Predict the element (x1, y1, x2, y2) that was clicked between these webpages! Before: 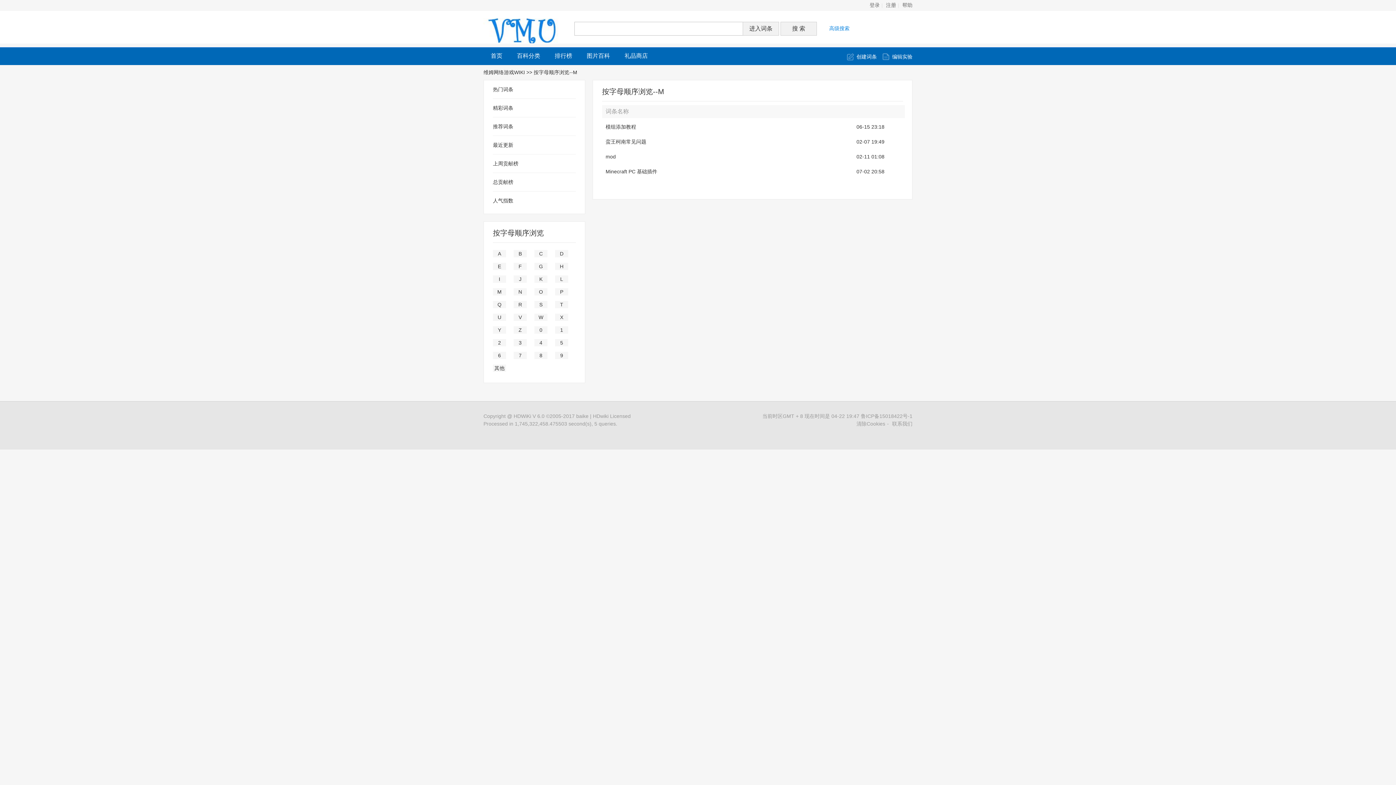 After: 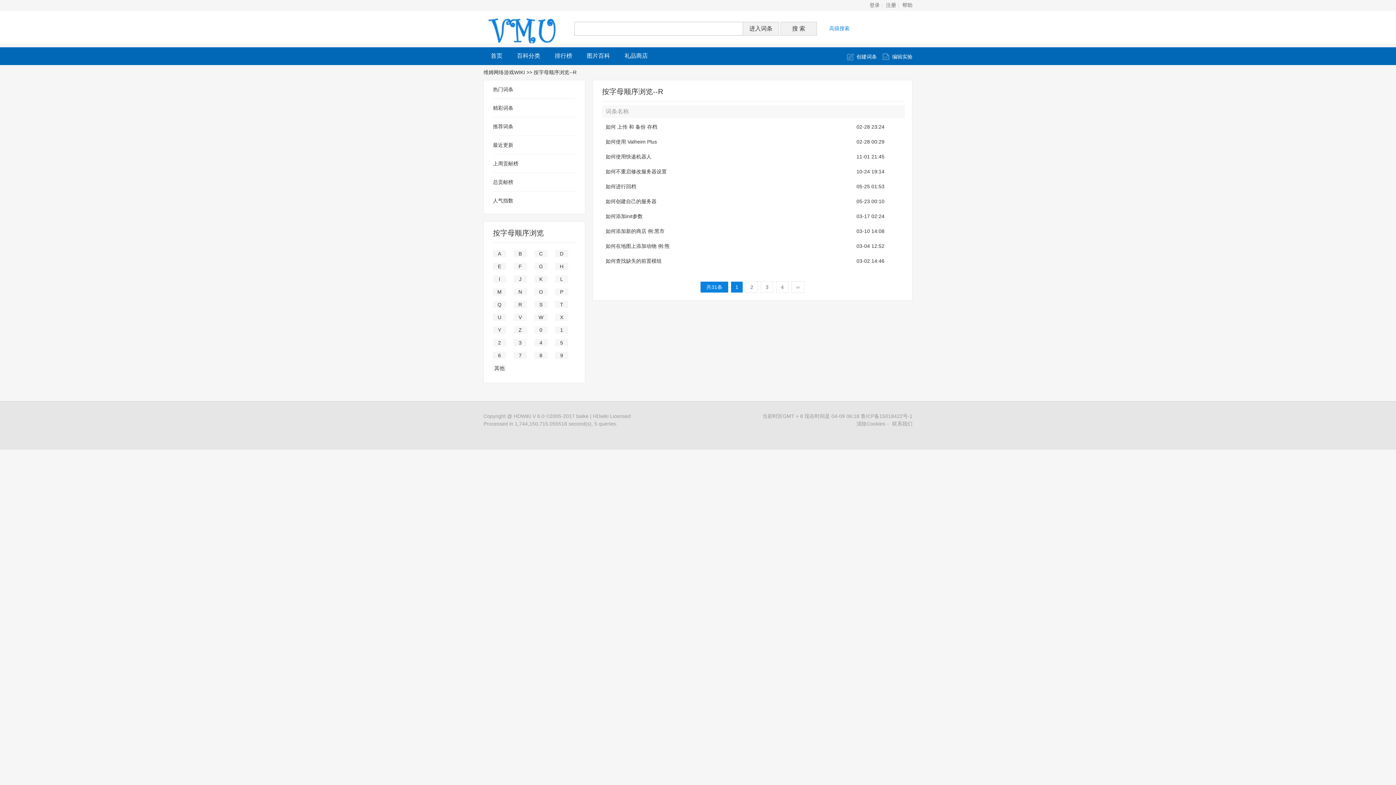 Action: label: R bbox: (513, 300, 526, 308)